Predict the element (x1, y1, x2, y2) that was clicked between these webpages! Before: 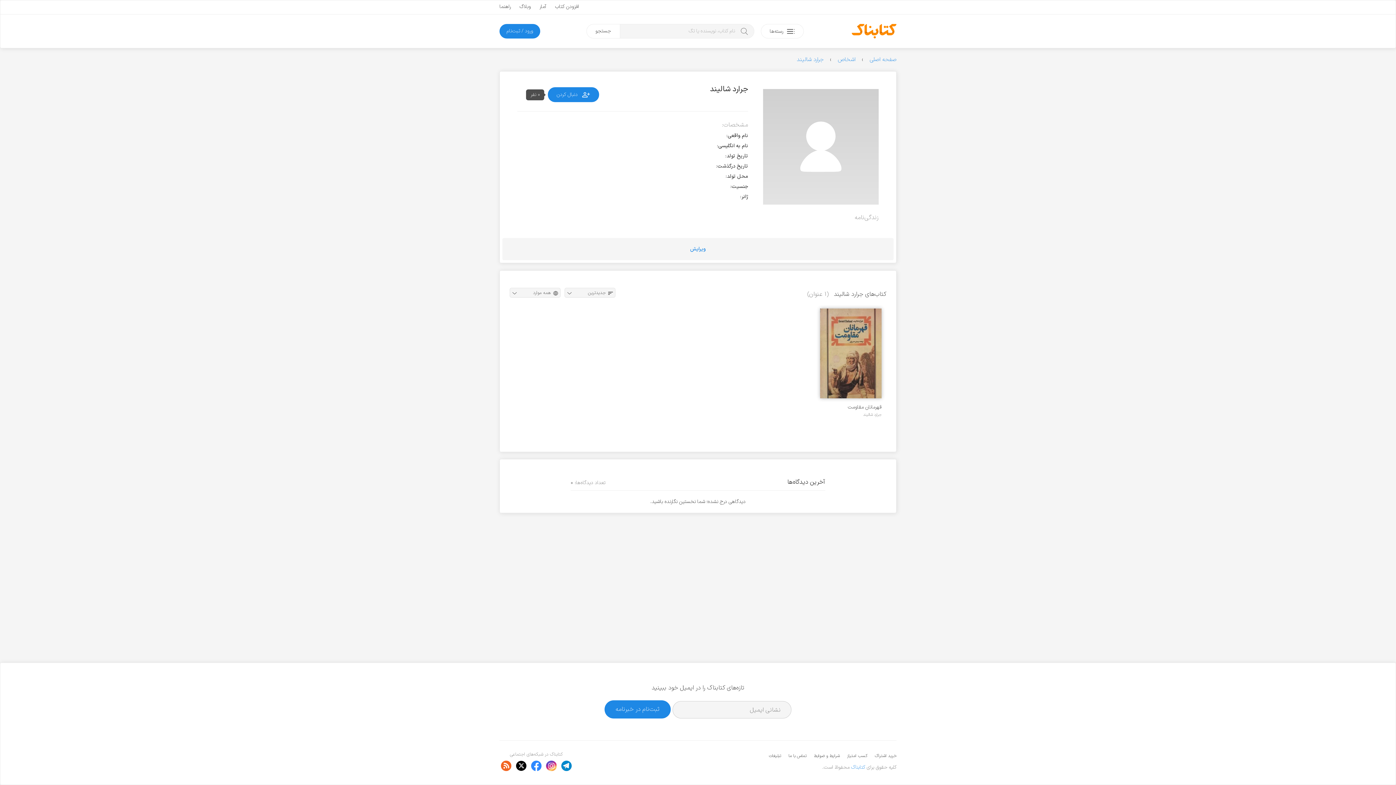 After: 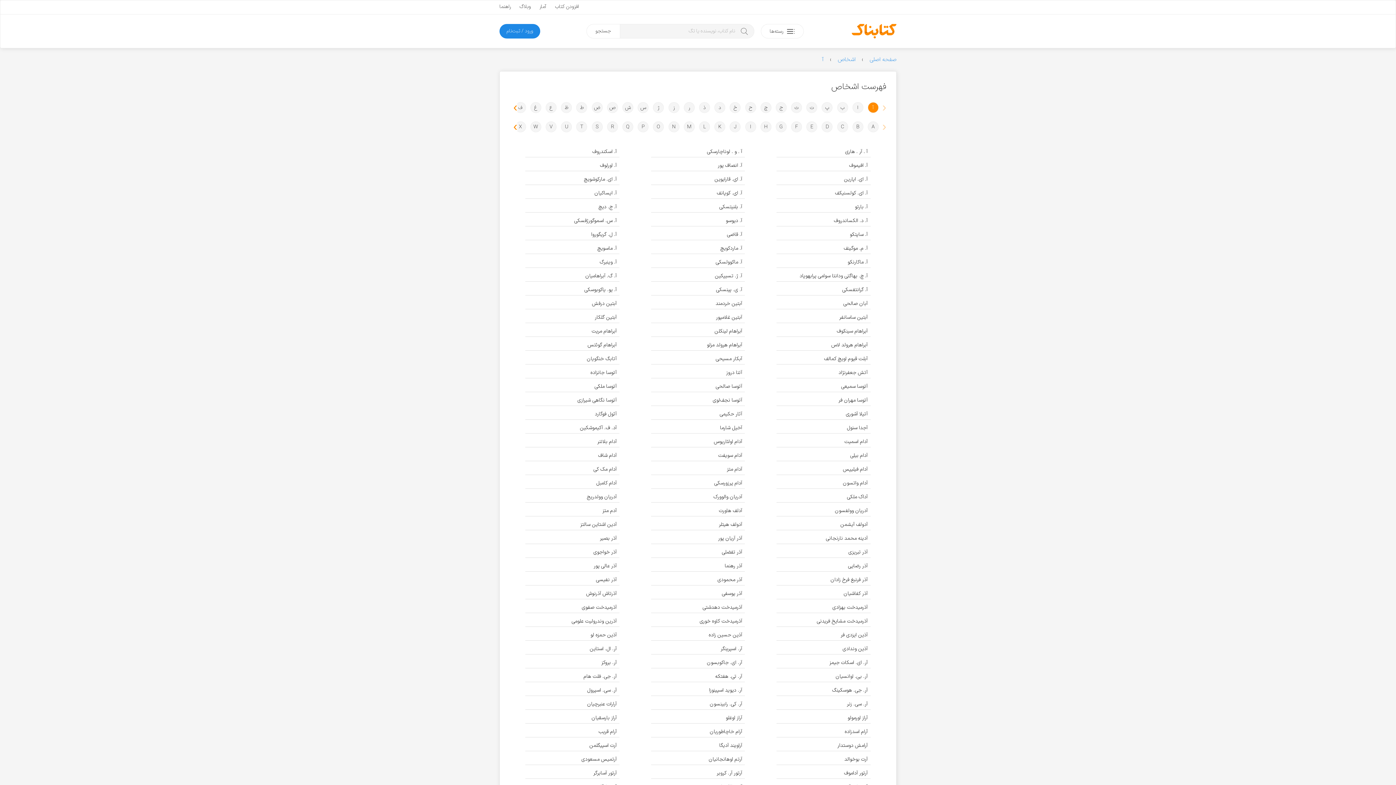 Action: label: اشخاص  bbox: (836, 55, 855, 64)